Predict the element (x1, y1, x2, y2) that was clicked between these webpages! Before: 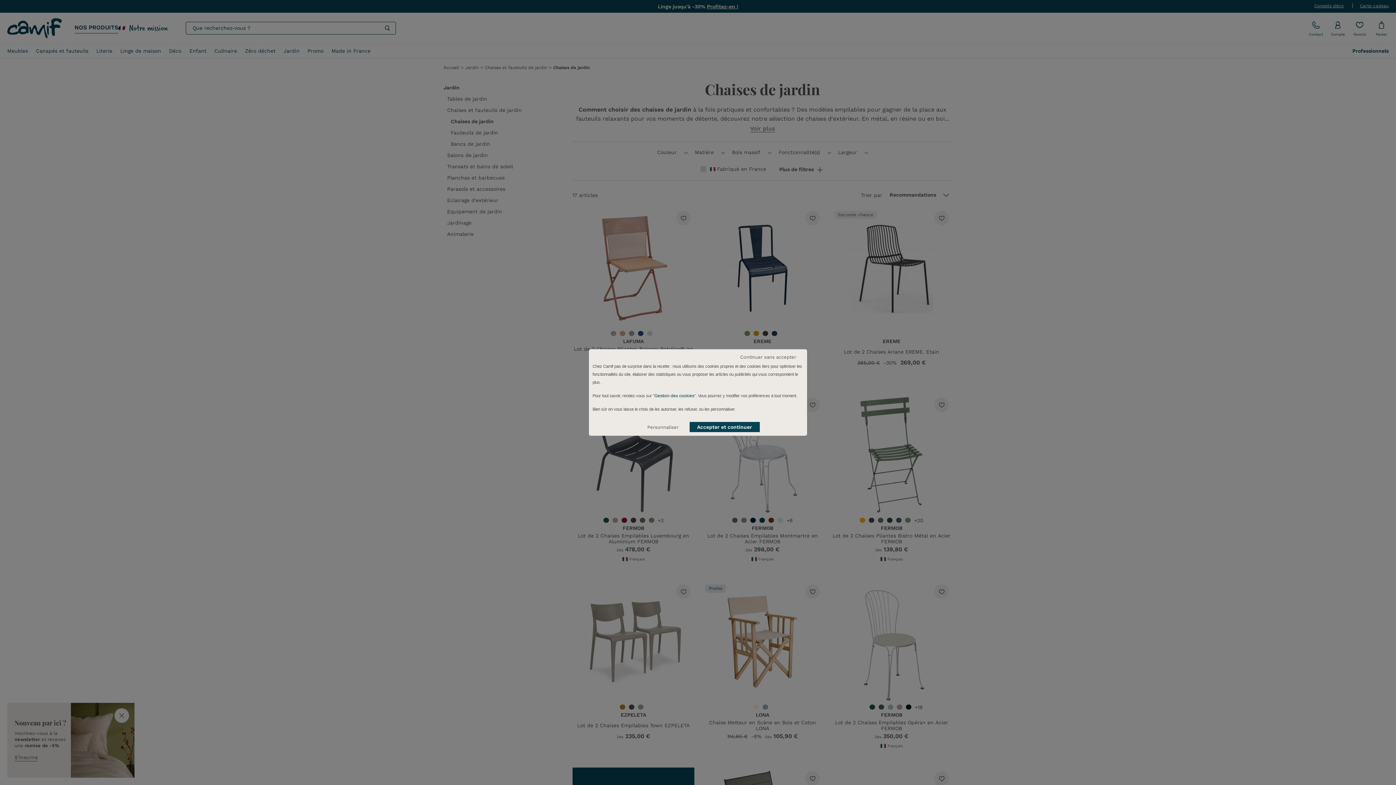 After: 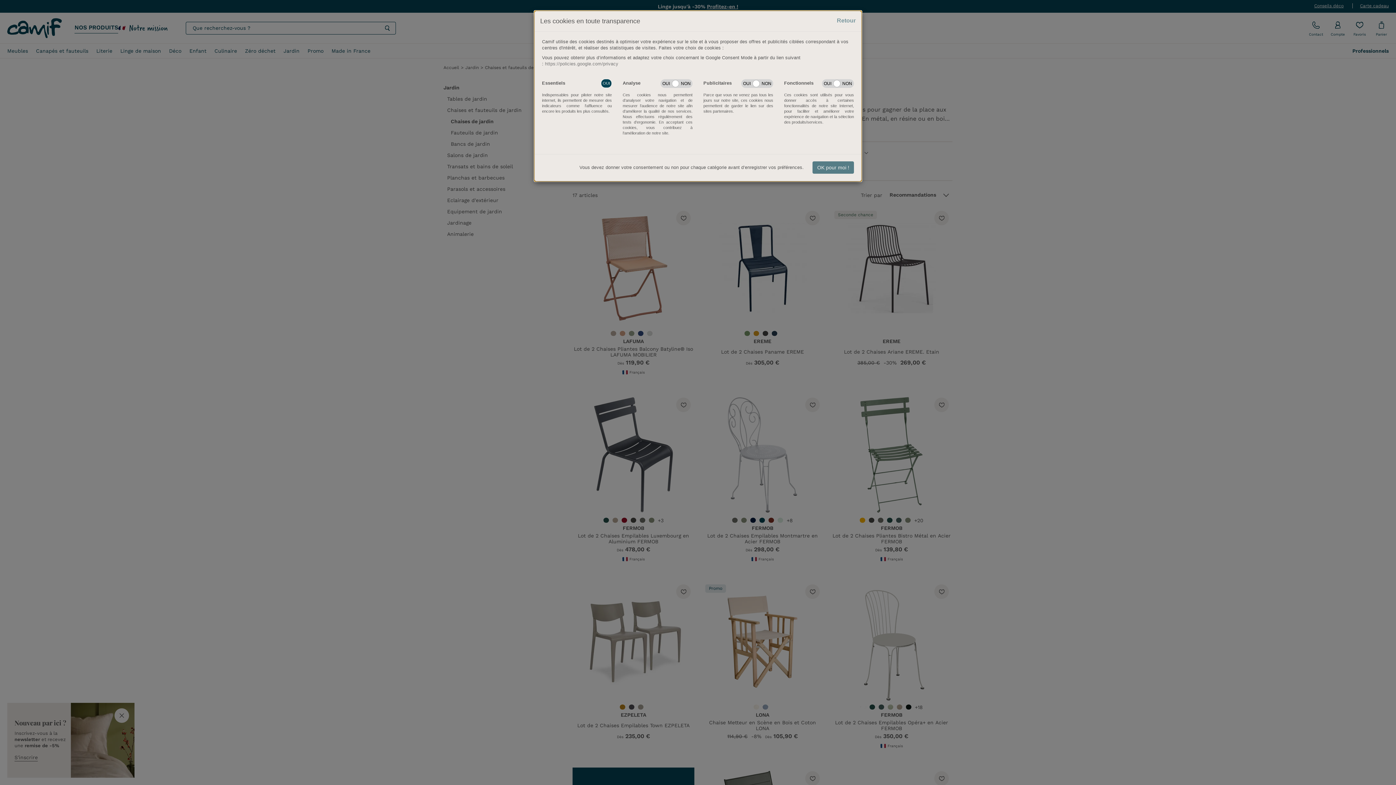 Action: bbox: (640, 423, 686, 432) label: Personnaliser